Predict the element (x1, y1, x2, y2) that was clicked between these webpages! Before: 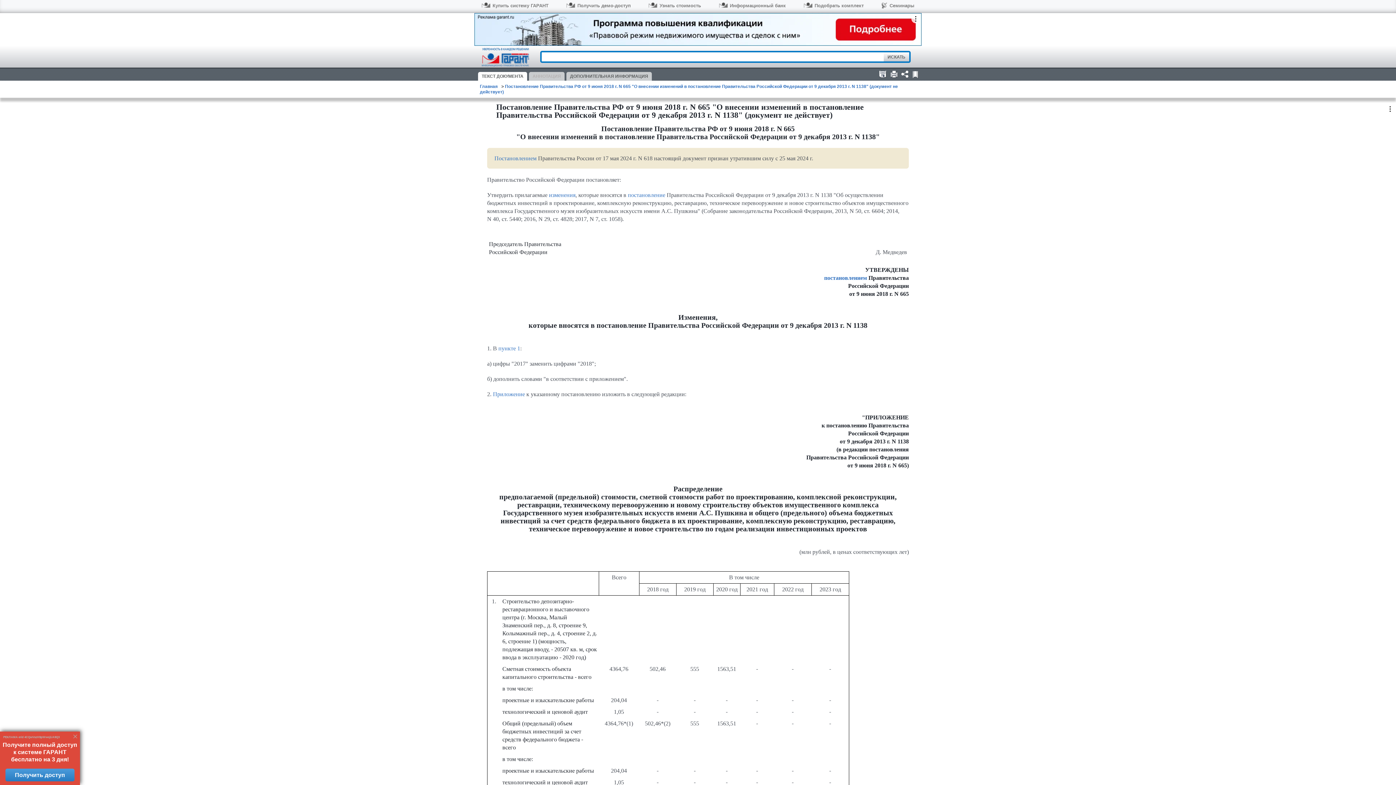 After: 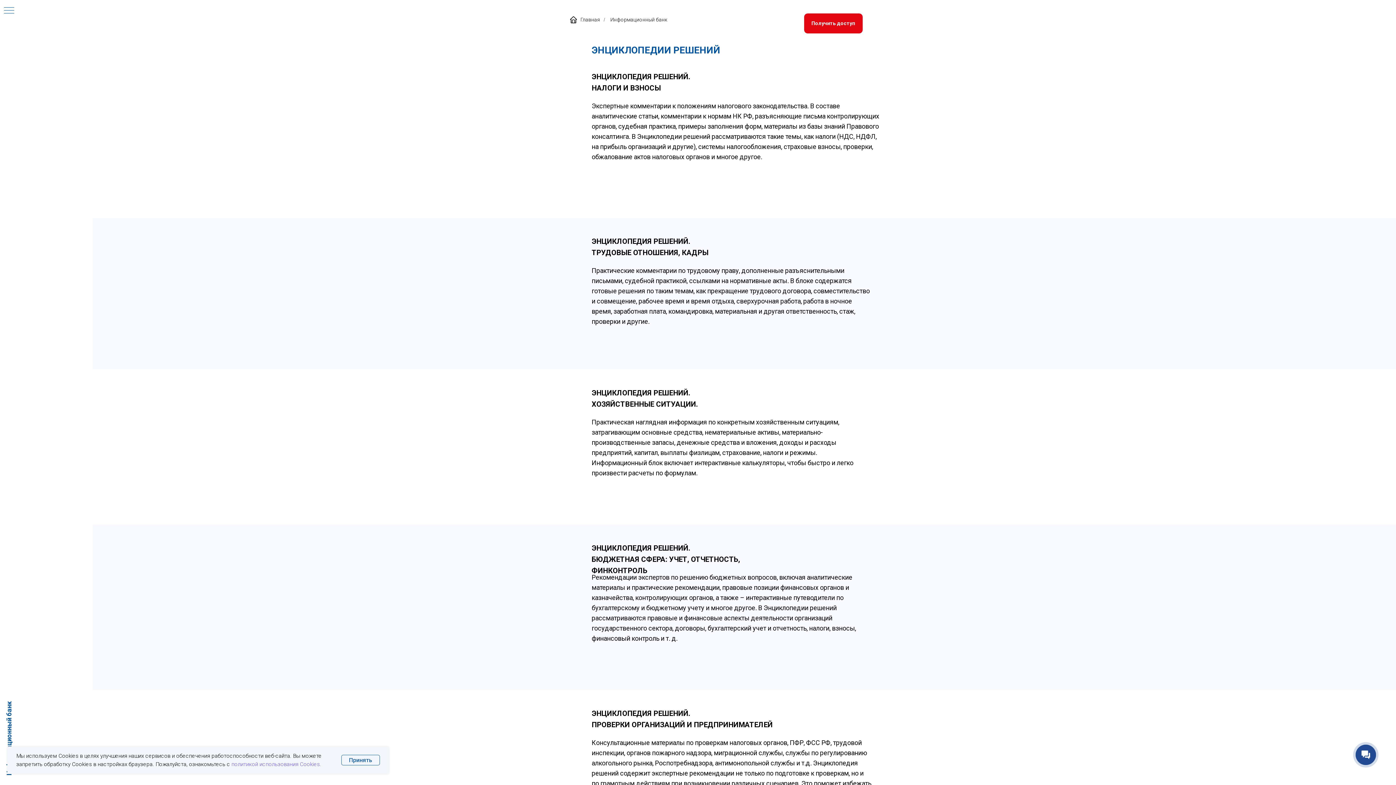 Action: bbox: (719, 2, 786, 11) label: Информационный банк